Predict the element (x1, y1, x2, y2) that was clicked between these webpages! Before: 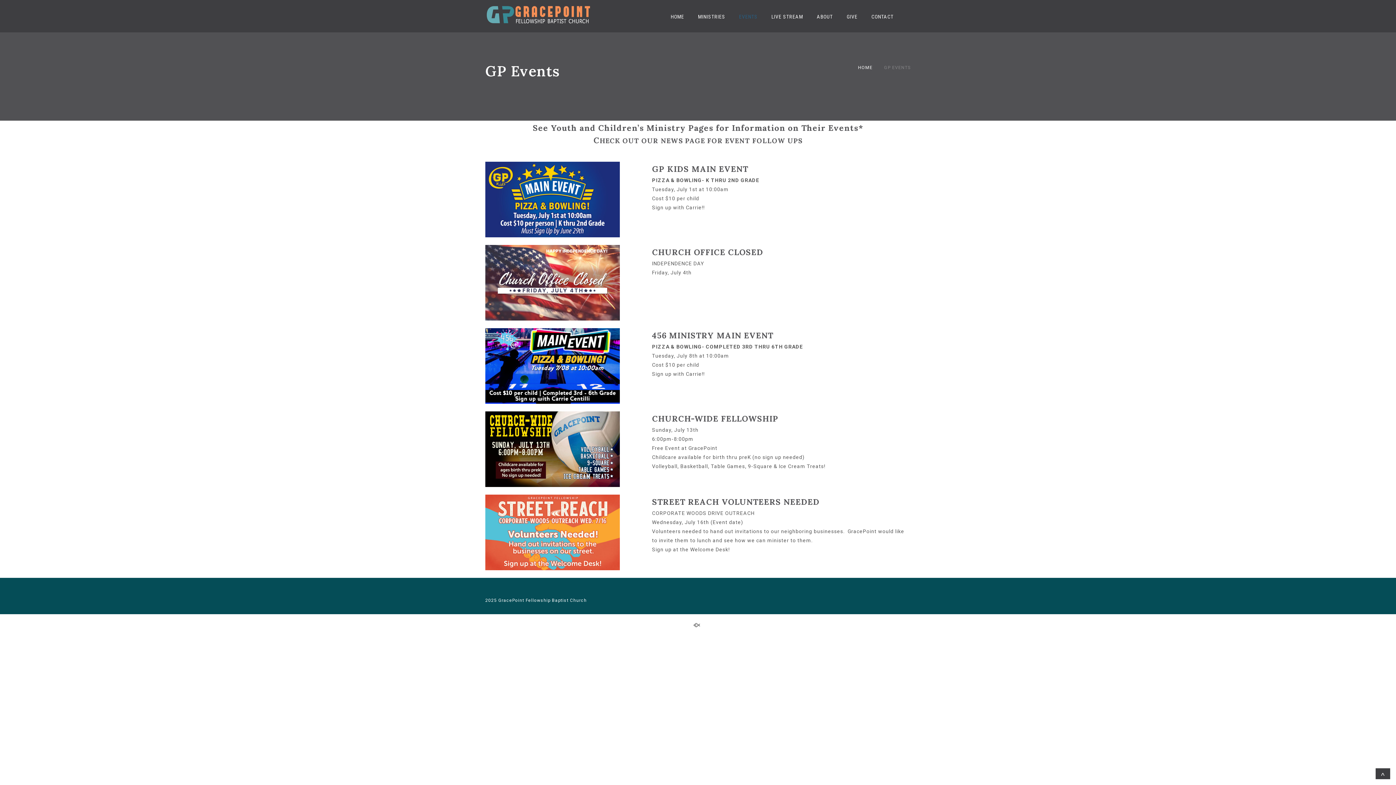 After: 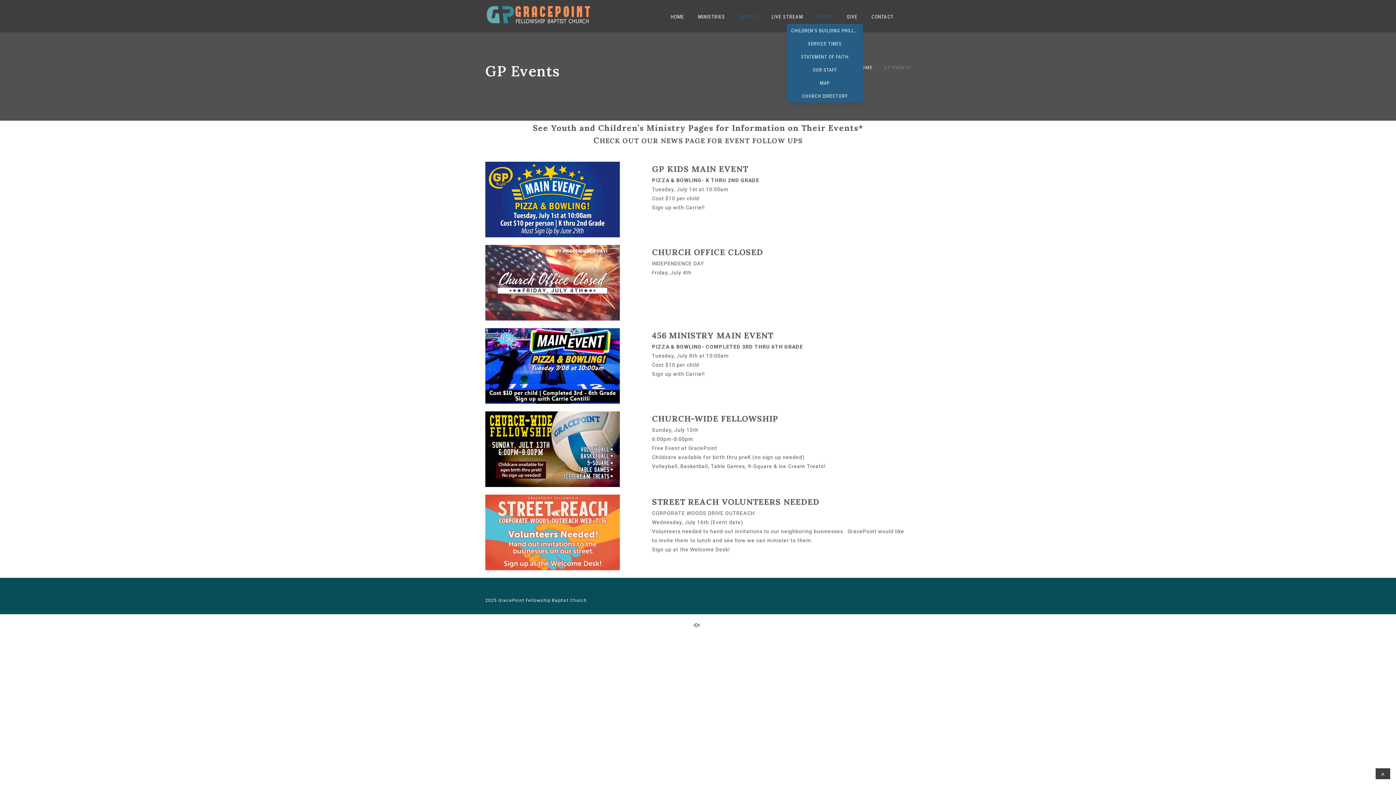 Action: bbox: (810, 10, 839, 27) label: ABOUT